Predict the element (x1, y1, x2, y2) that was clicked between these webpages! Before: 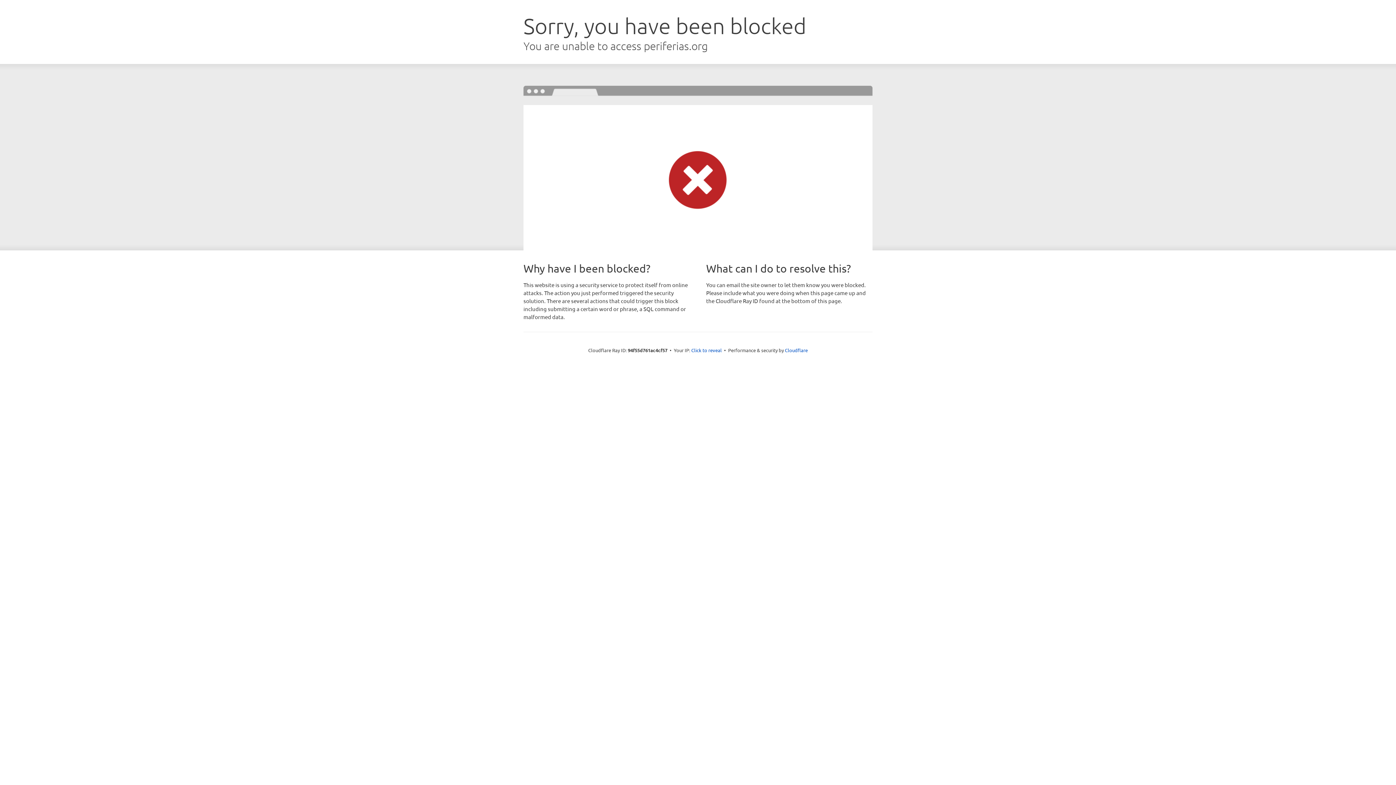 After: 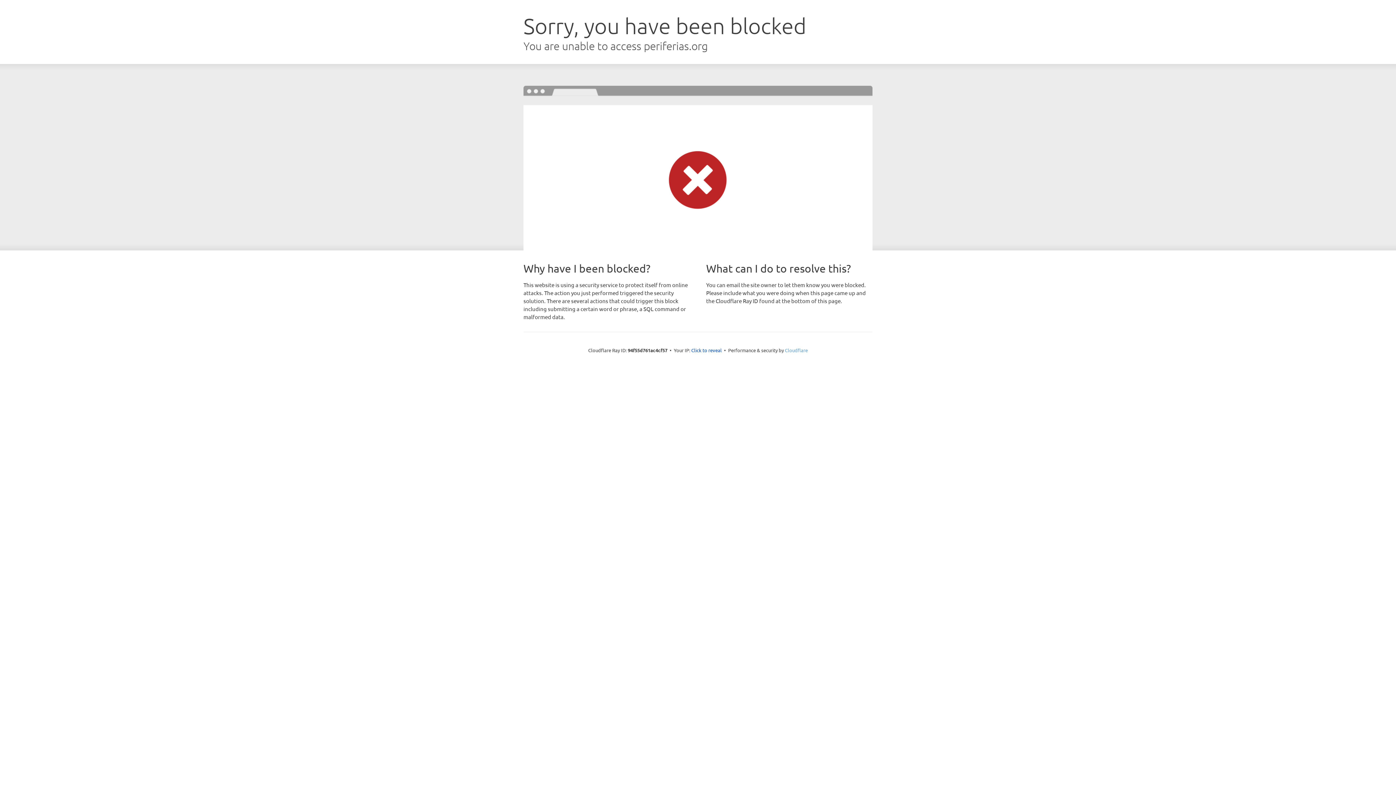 Action: bbox: (785, 347, 808, 353) label: Cloudflare